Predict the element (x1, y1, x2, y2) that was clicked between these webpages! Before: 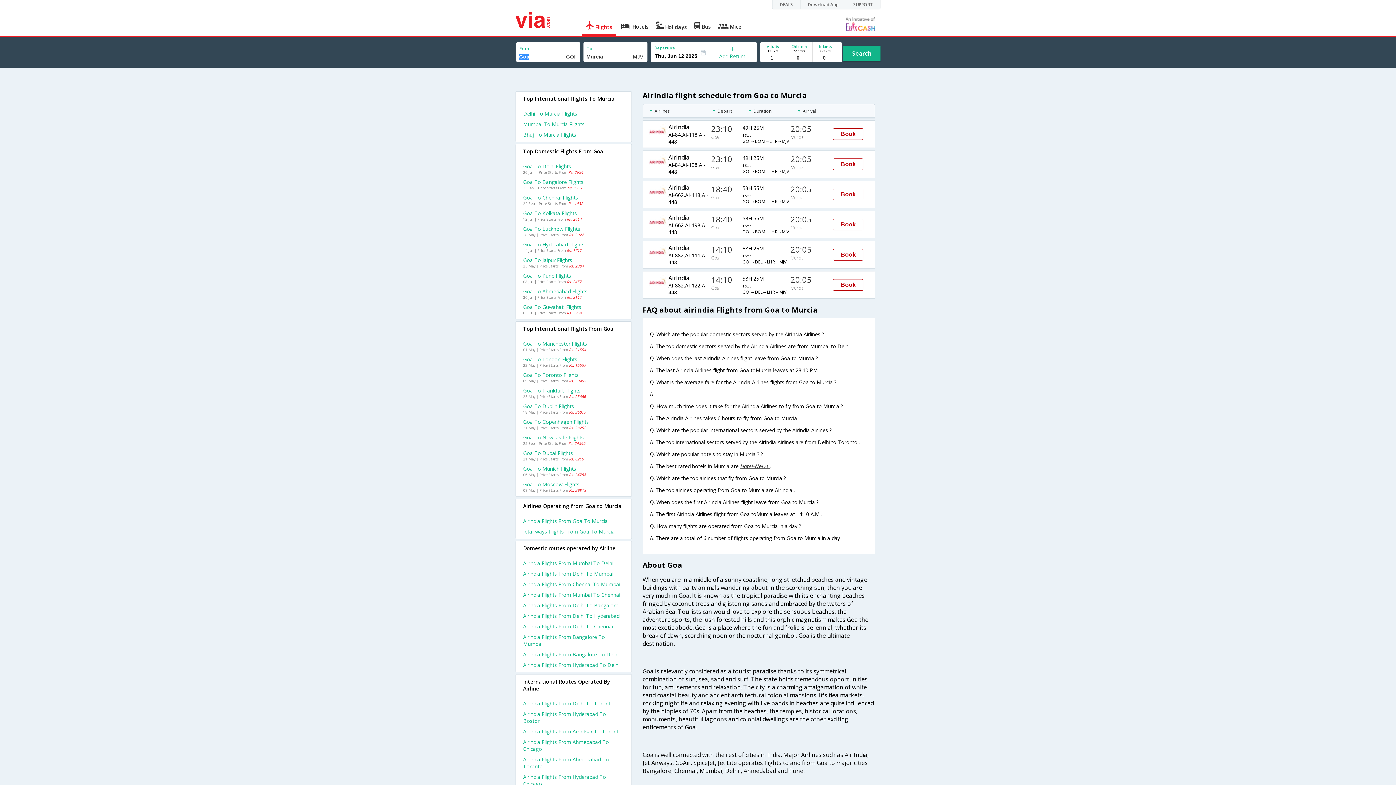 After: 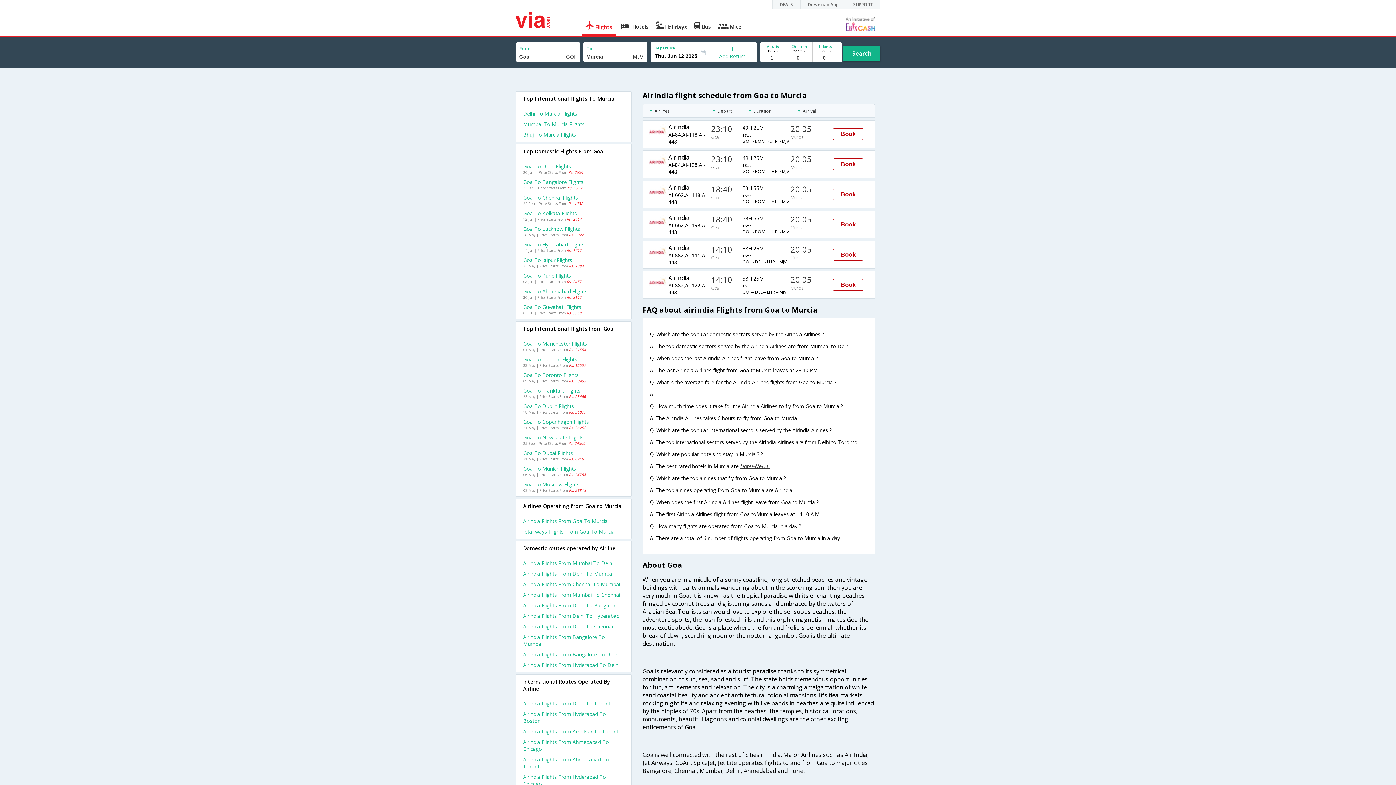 Action: label: Goa To Pune Flights bbox: (523, 272, 624, 279)